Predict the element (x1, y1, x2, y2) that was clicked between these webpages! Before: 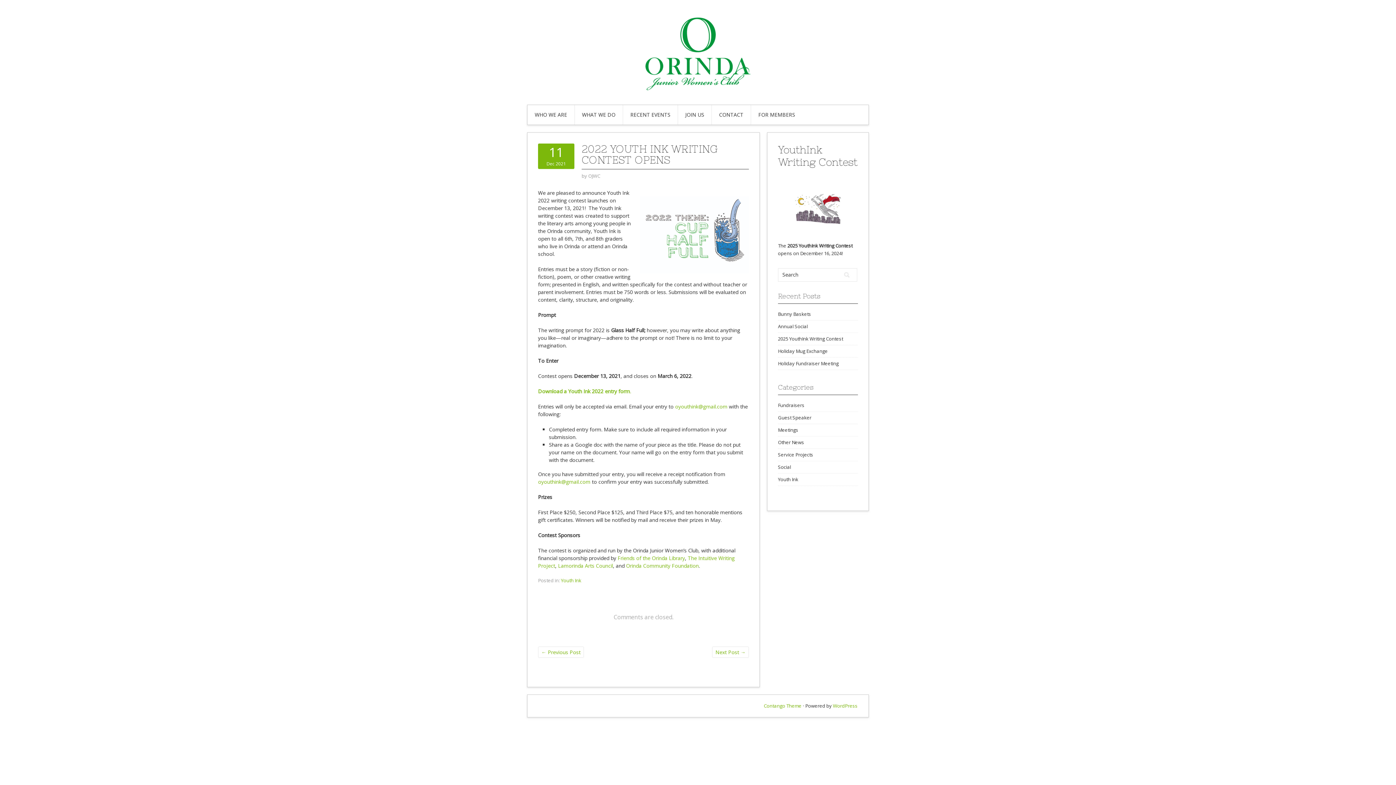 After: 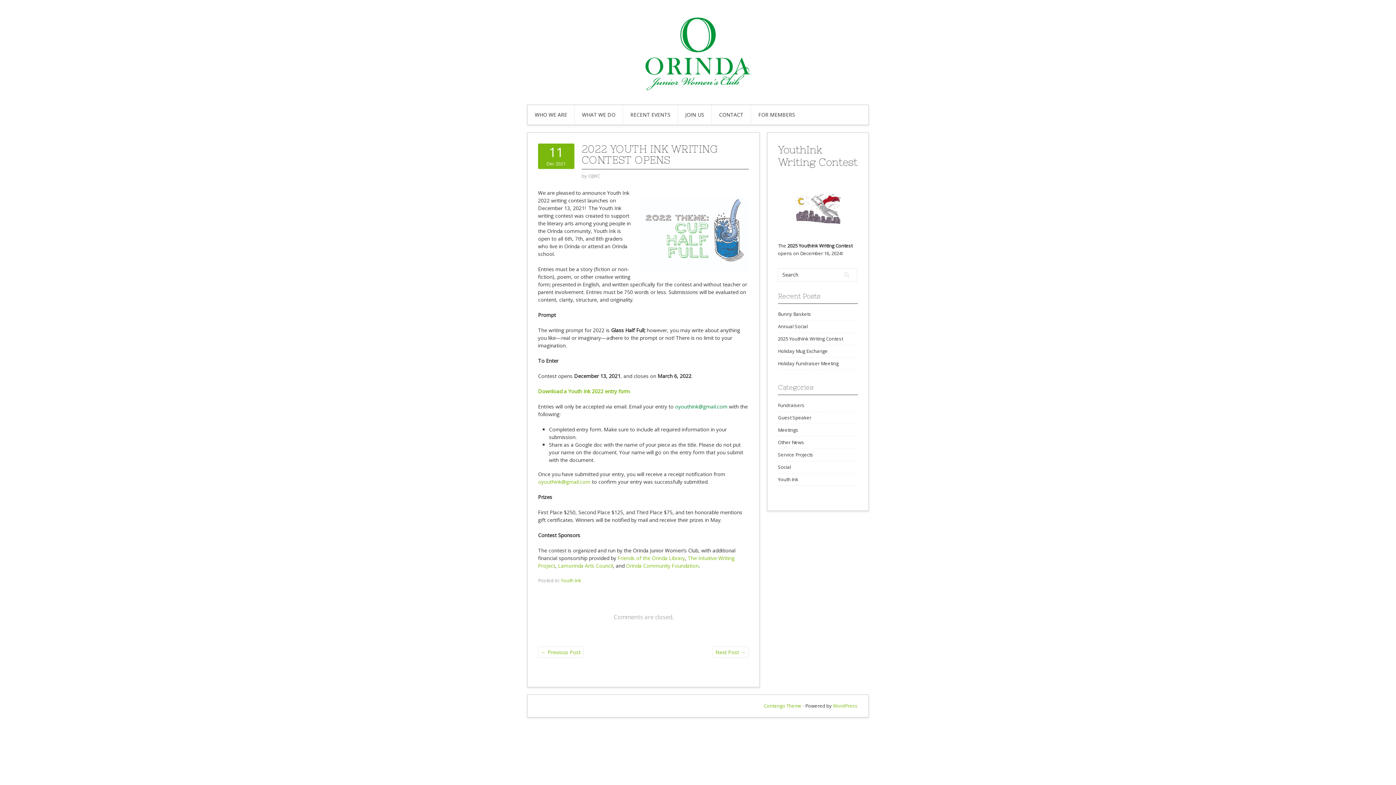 Action: label: oyouthink@gmail.com bbox: (675, 403, 727, 410)